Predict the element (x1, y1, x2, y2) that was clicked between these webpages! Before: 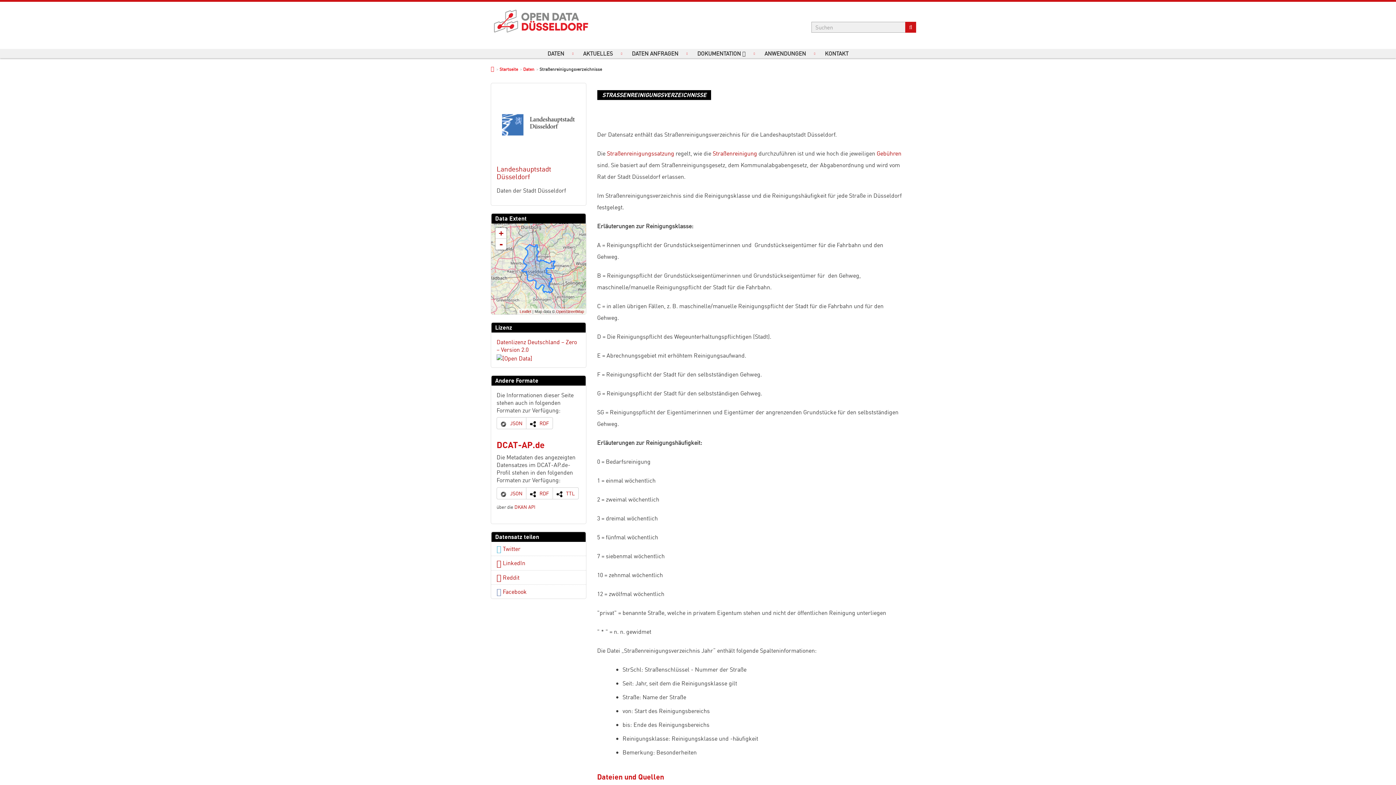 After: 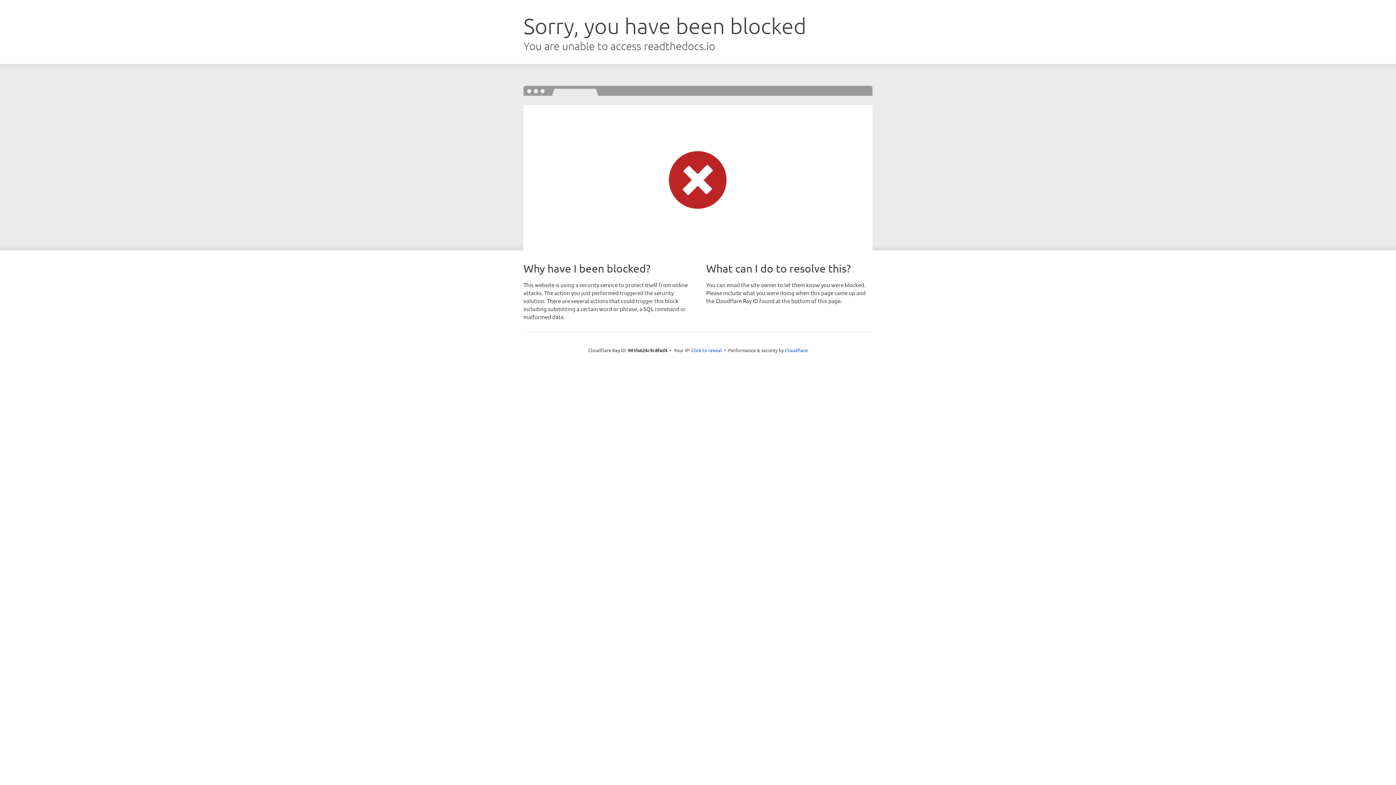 Action: label: DKAN API bbox: (514, 504, 535, 510)